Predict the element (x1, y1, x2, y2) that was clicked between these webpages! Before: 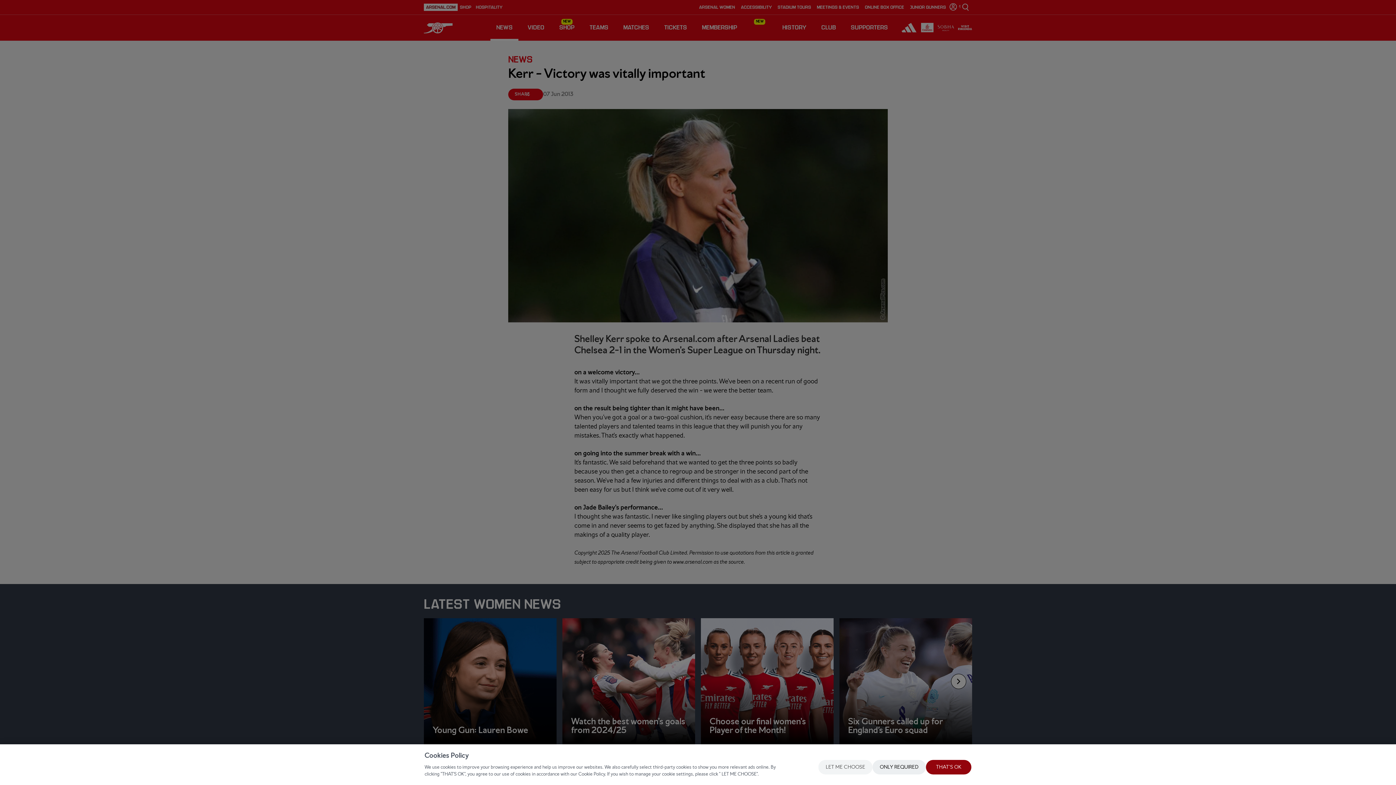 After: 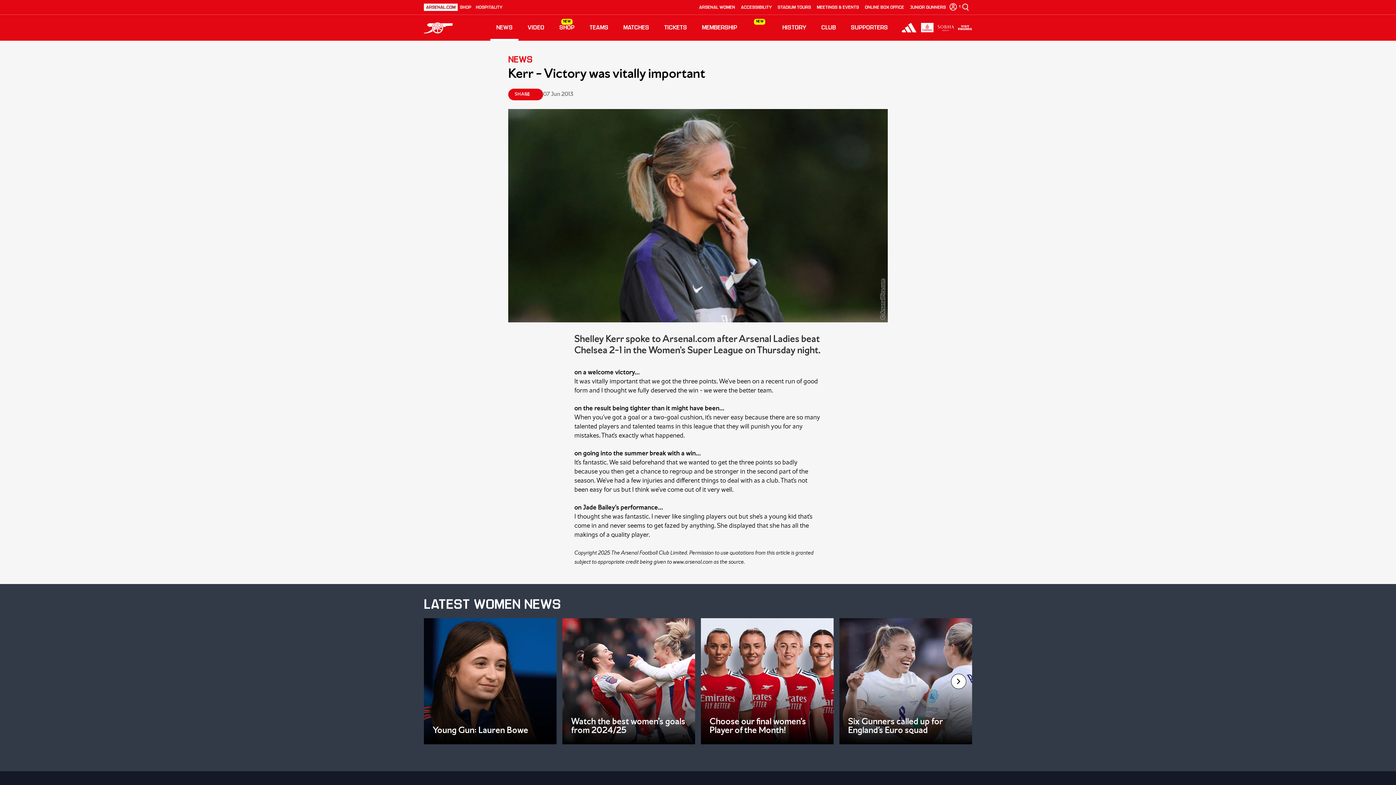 Action: label: THAT'S OK bbox: (926, 760, 971, 774)